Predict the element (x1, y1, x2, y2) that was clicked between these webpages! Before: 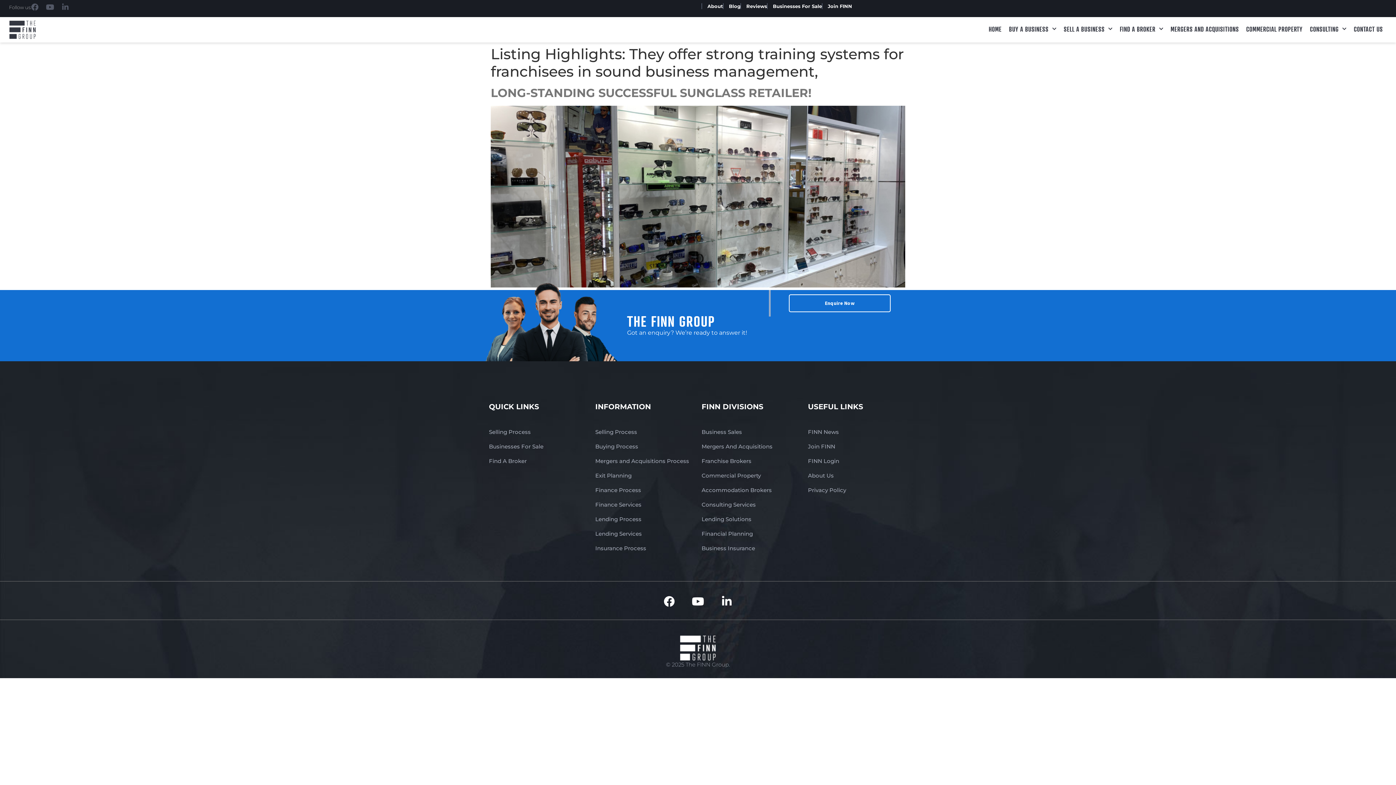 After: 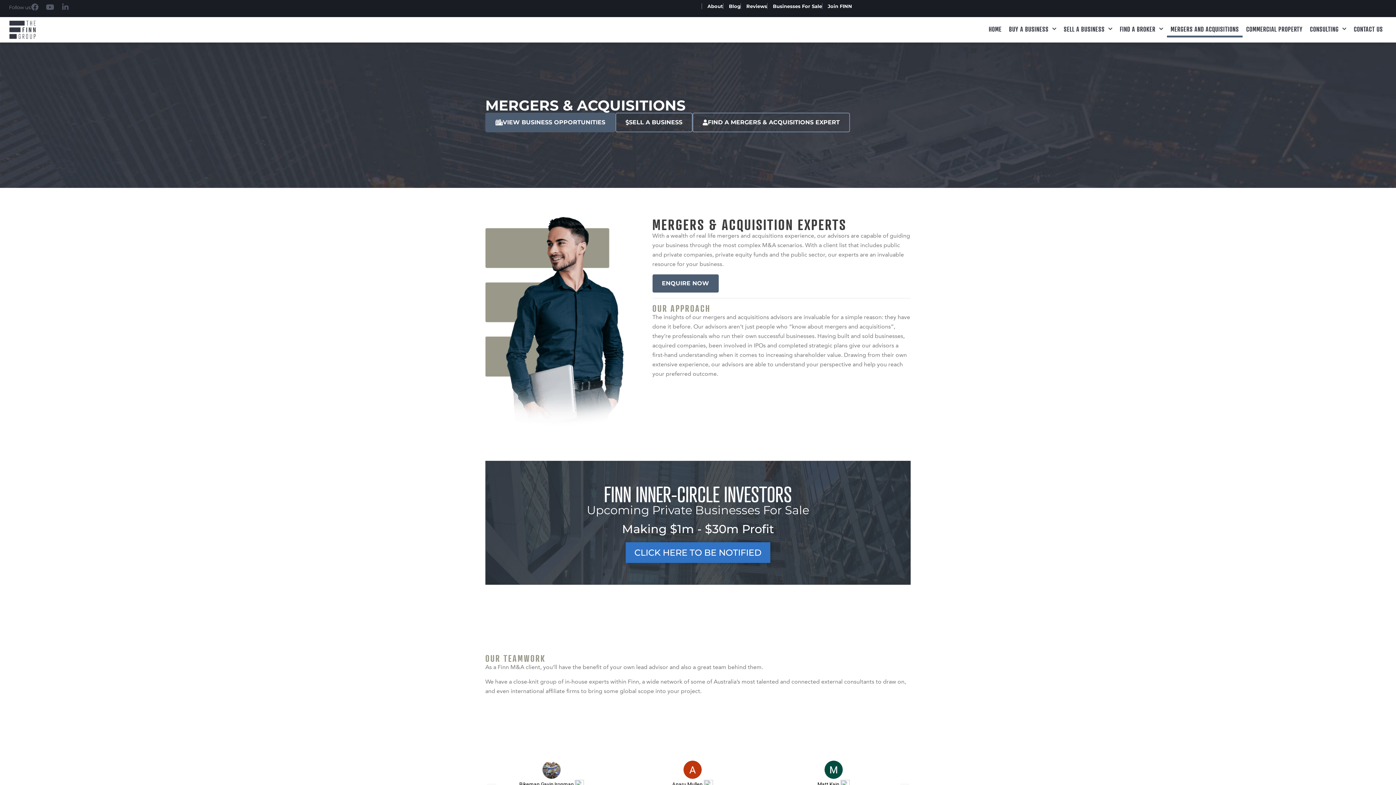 Action: bbox: (1167, 20, 1242, 37) label: MERGERS AND ACQUISITIONS